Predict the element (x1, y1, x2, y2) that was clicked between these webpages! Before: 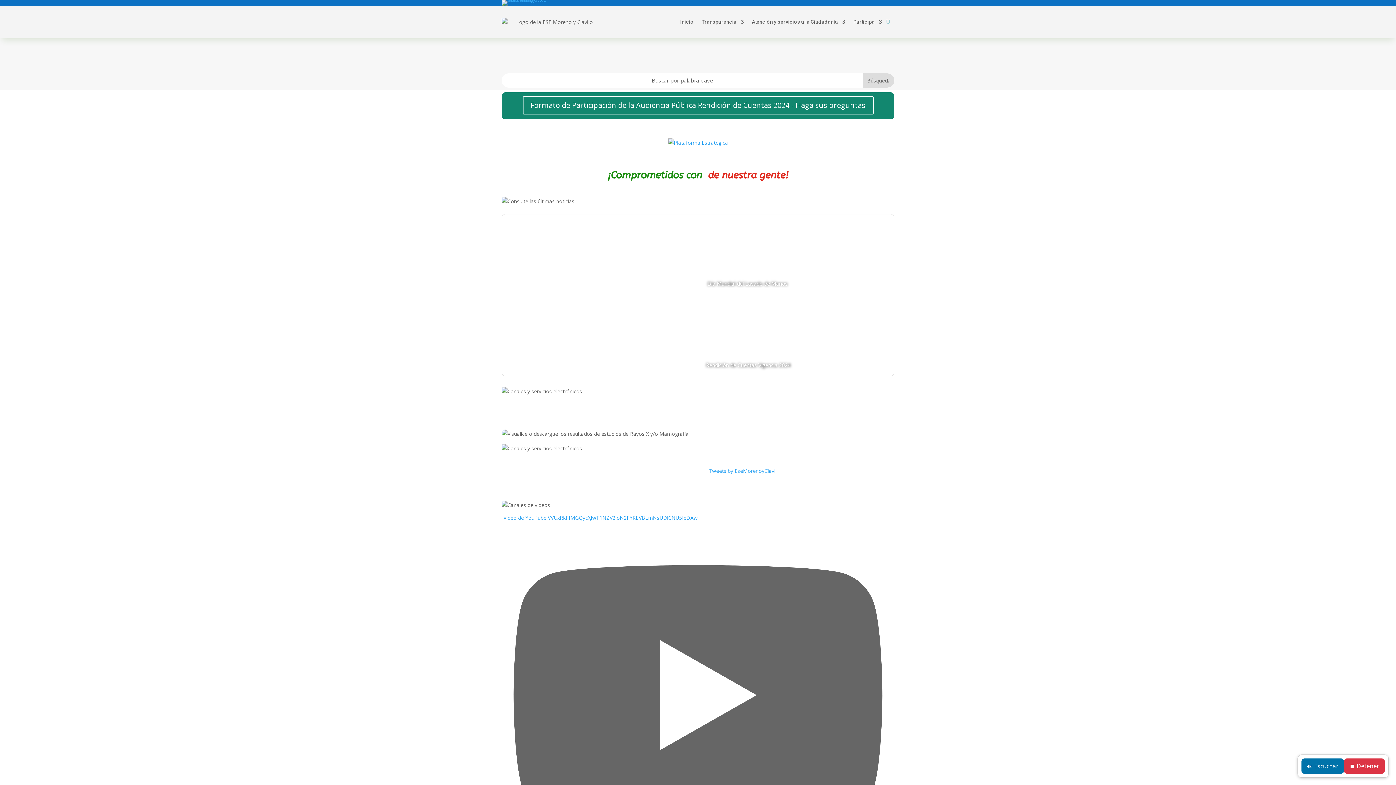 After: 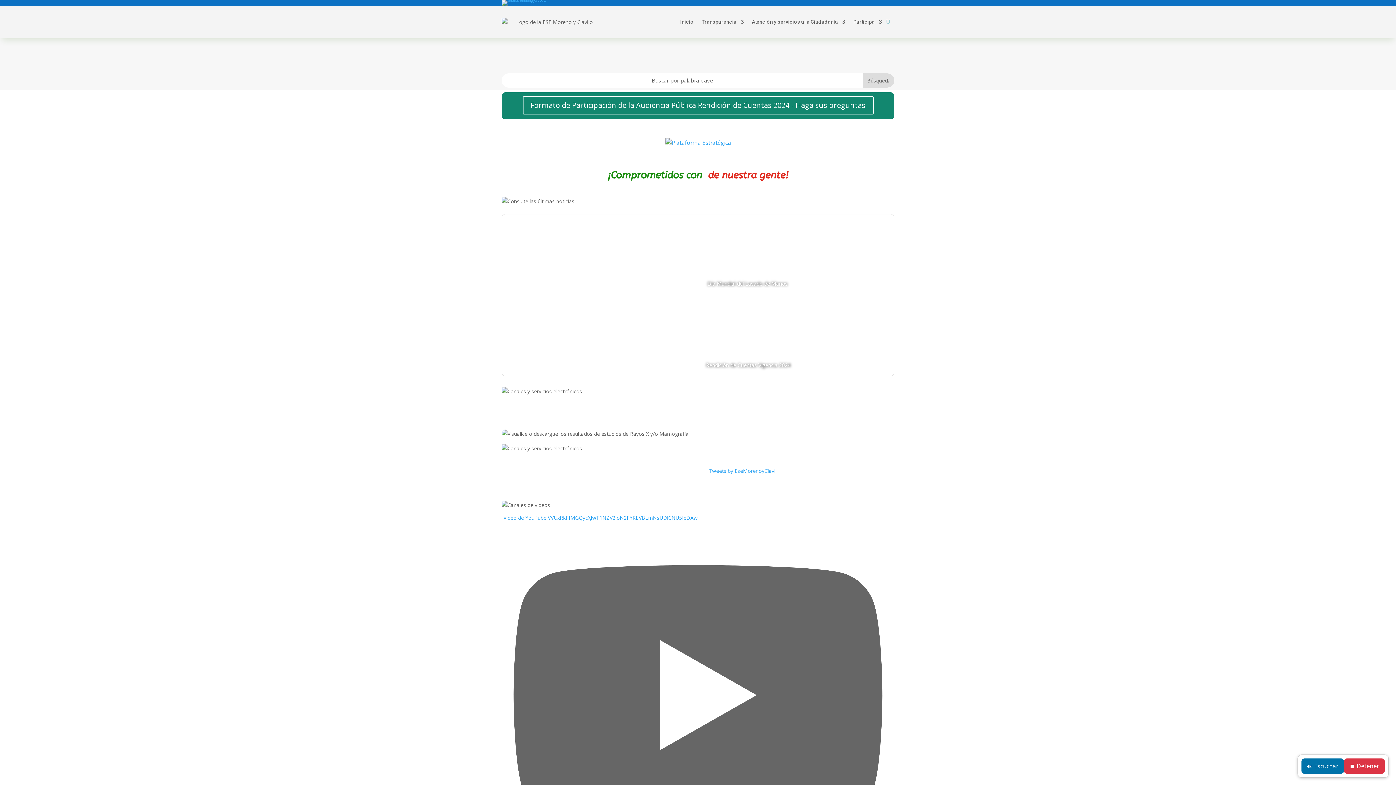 Action: bbox: (668, 138, 728, 145)